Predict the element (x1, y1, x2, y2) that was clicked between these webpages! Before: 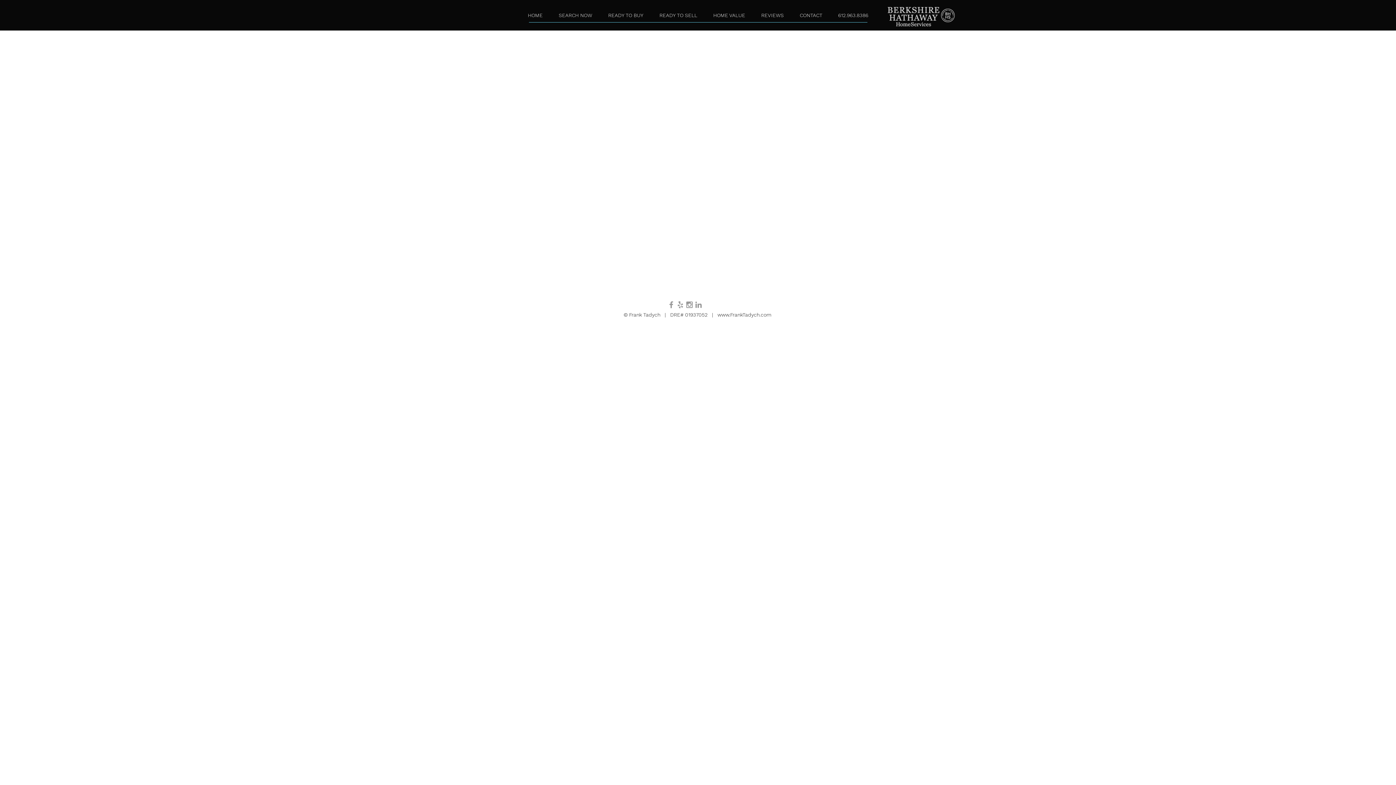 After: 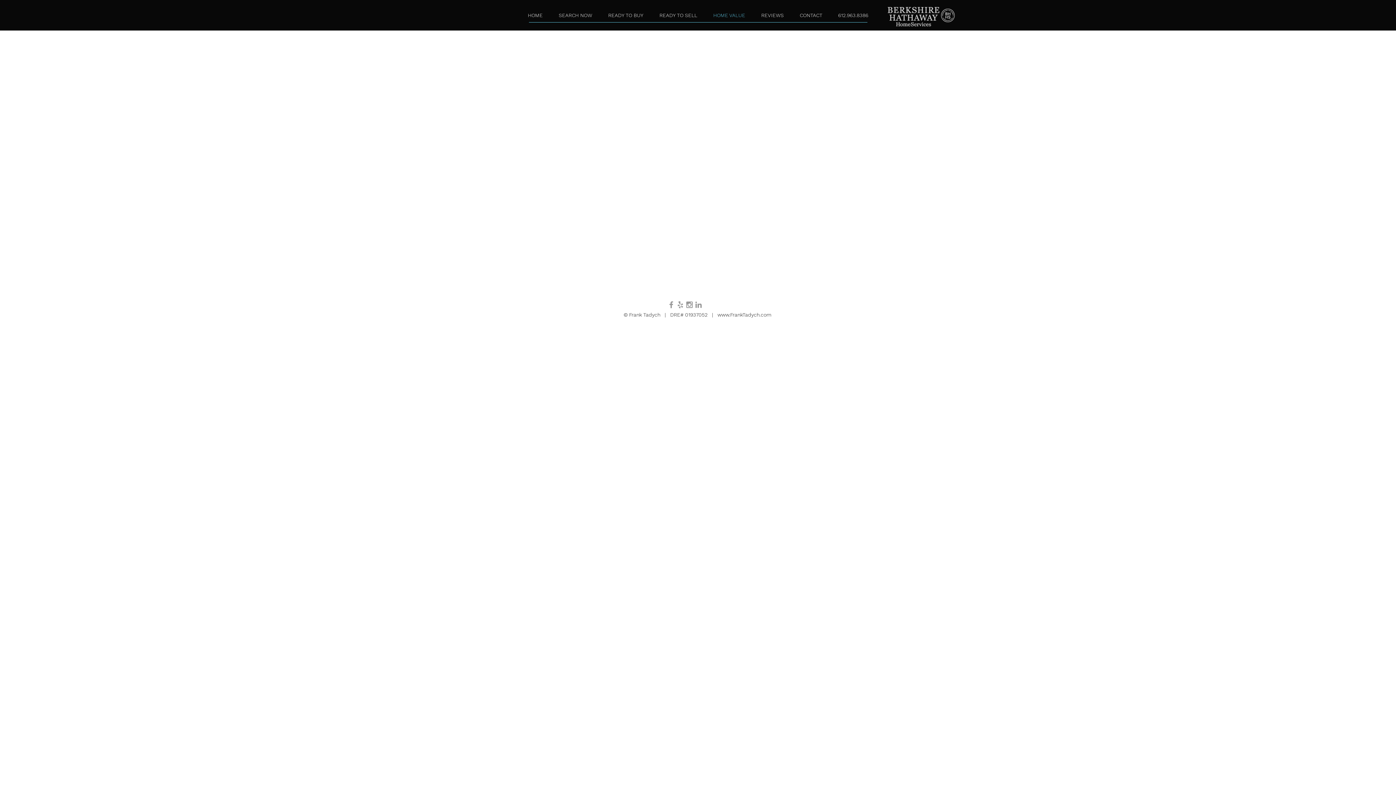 Action: label: HOME VALUE bbox: (705, 6, 753, 24)